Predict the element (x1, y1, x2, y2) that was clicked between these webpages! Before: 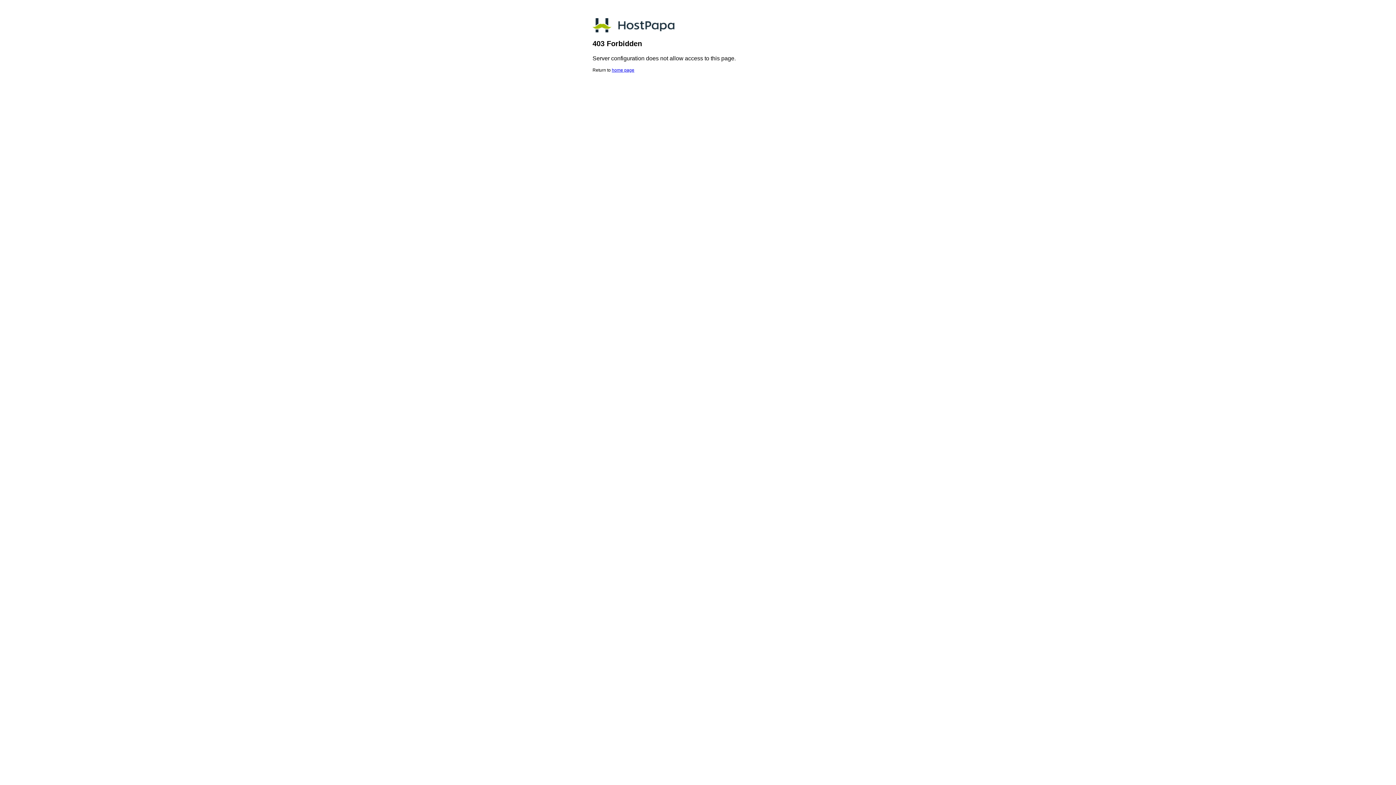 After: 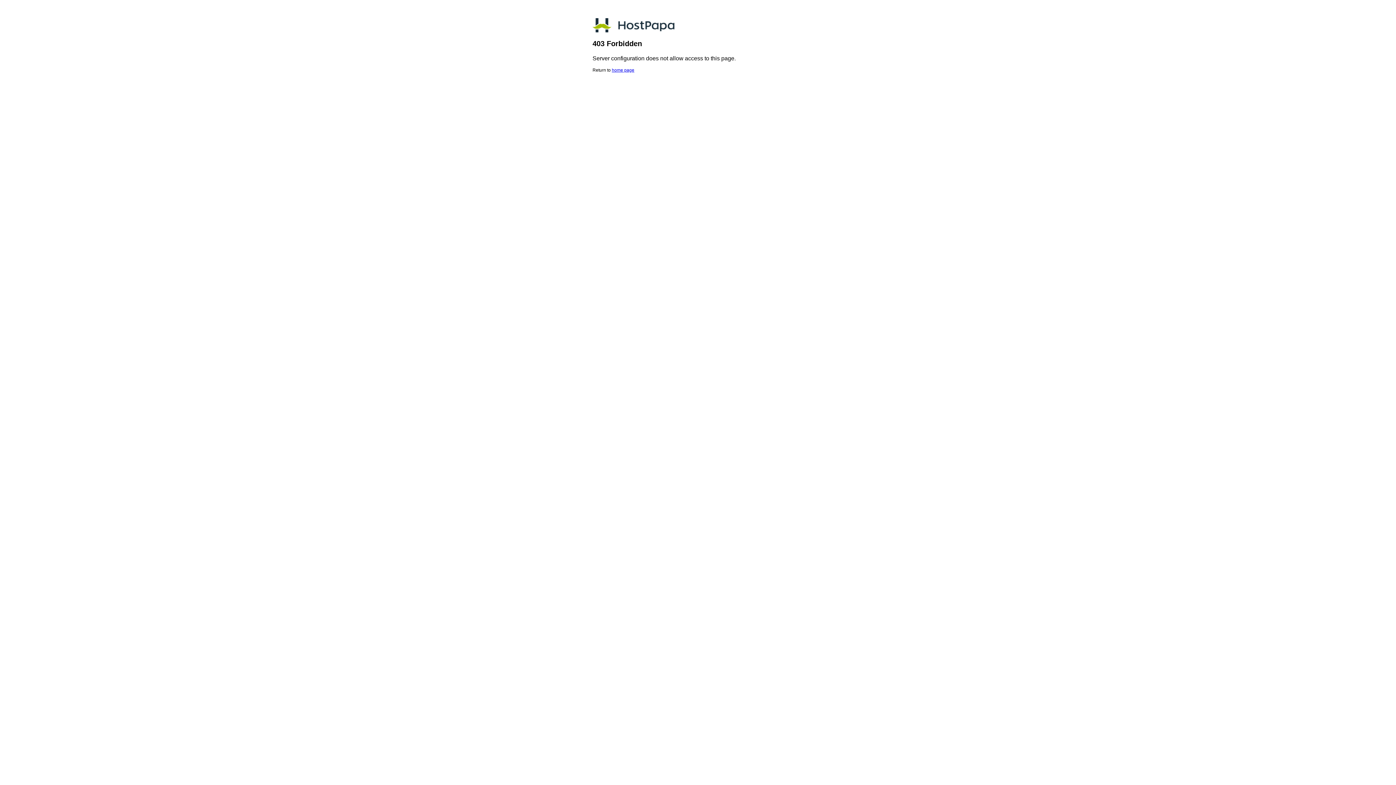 Action: label: home page bbox: (612, 67, 634, 72)